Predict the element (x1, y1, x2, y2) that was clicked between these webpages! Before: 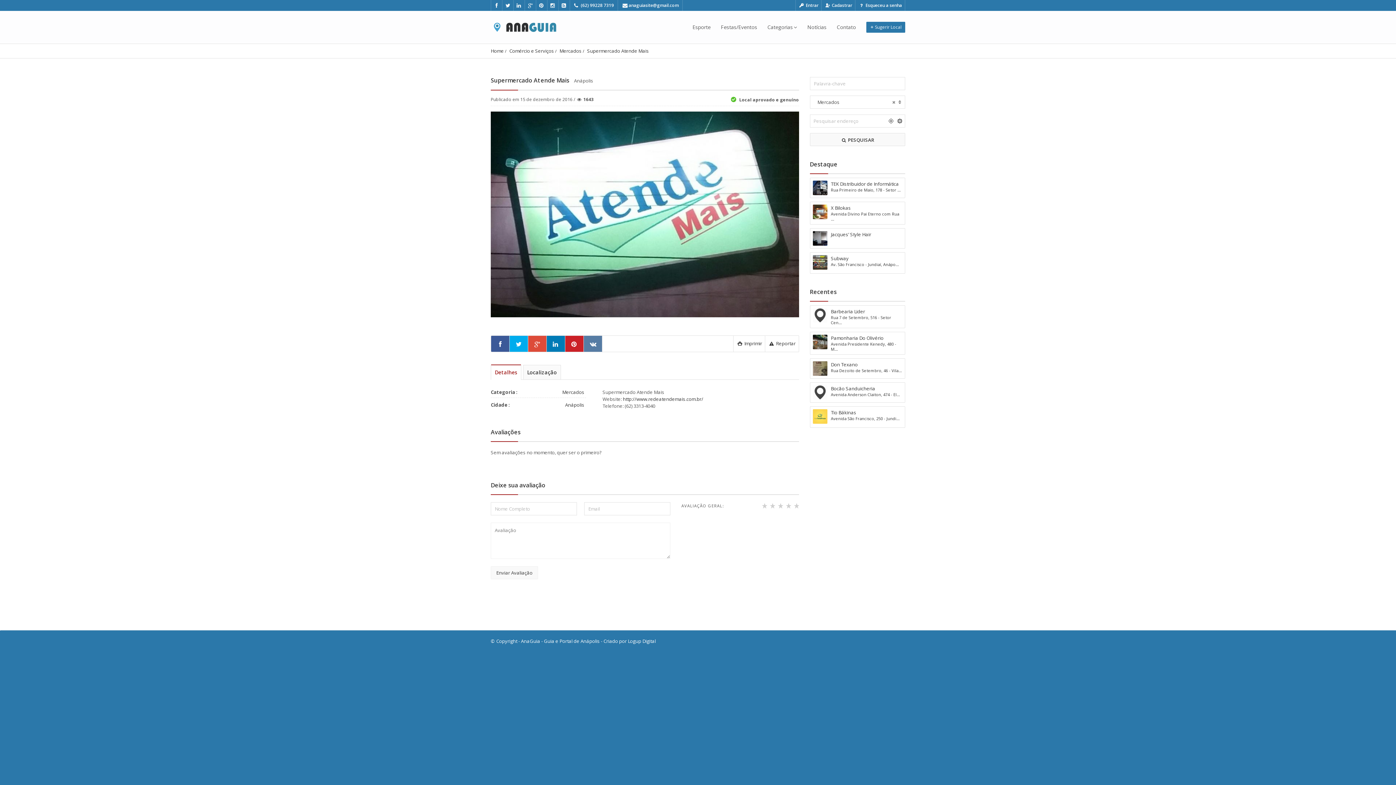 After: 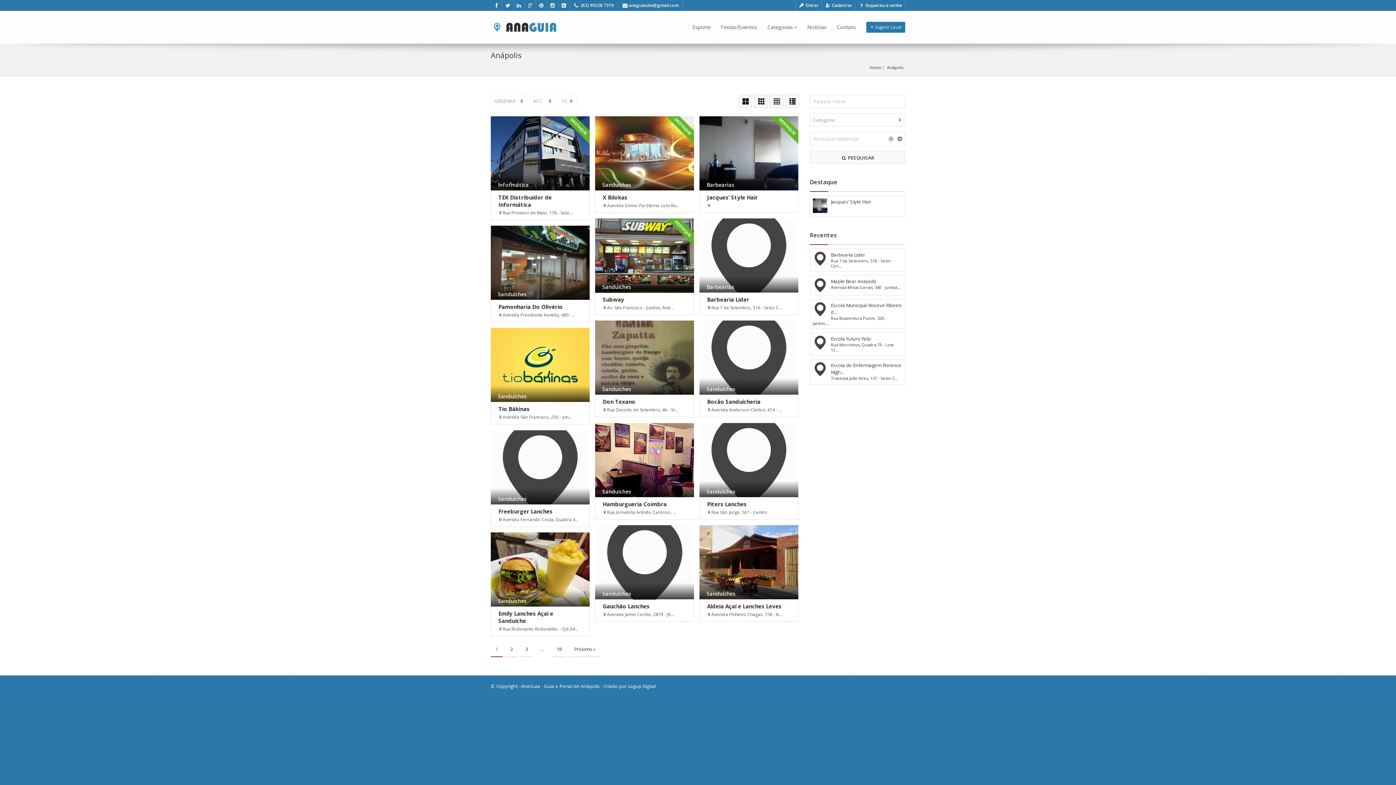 Action: bbox: (565, 401, 584, 408) label: Anápolis